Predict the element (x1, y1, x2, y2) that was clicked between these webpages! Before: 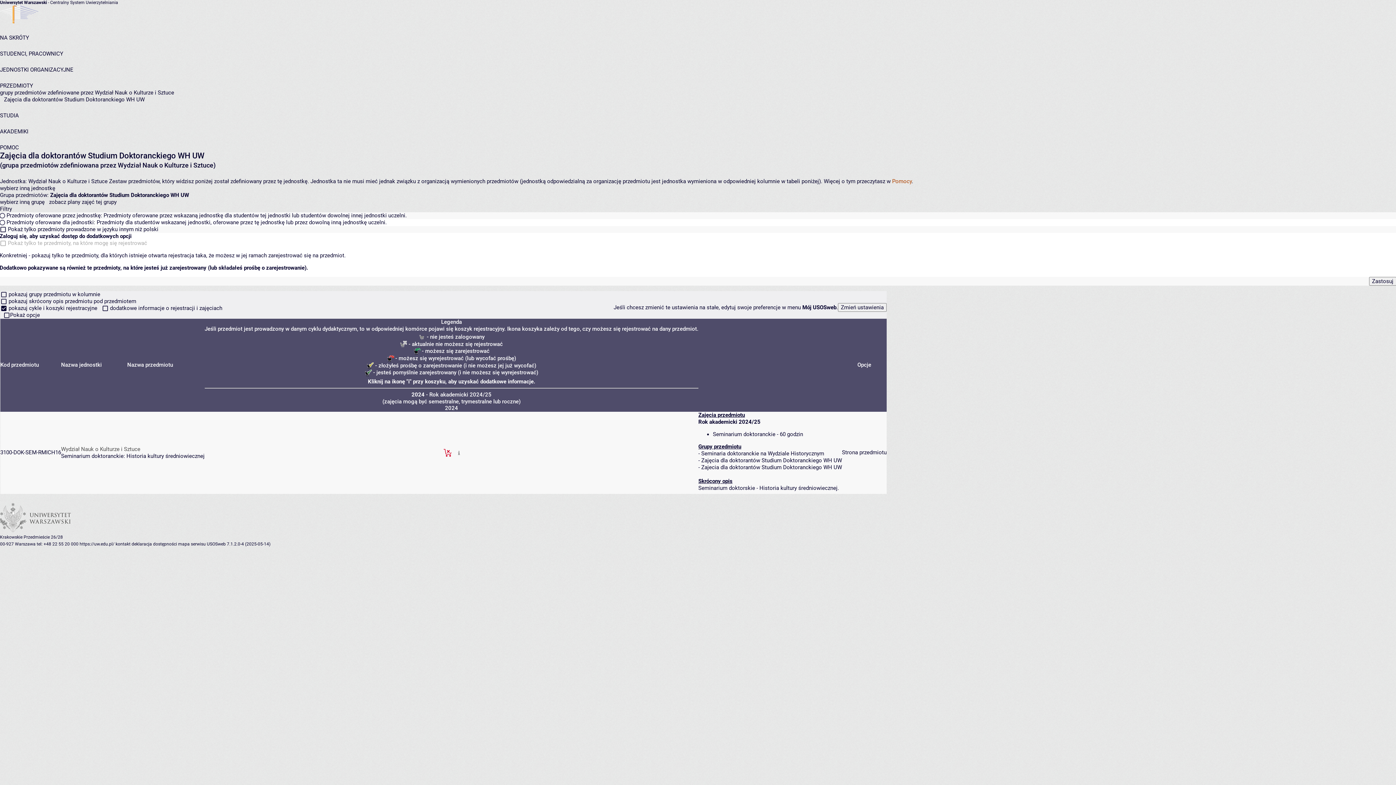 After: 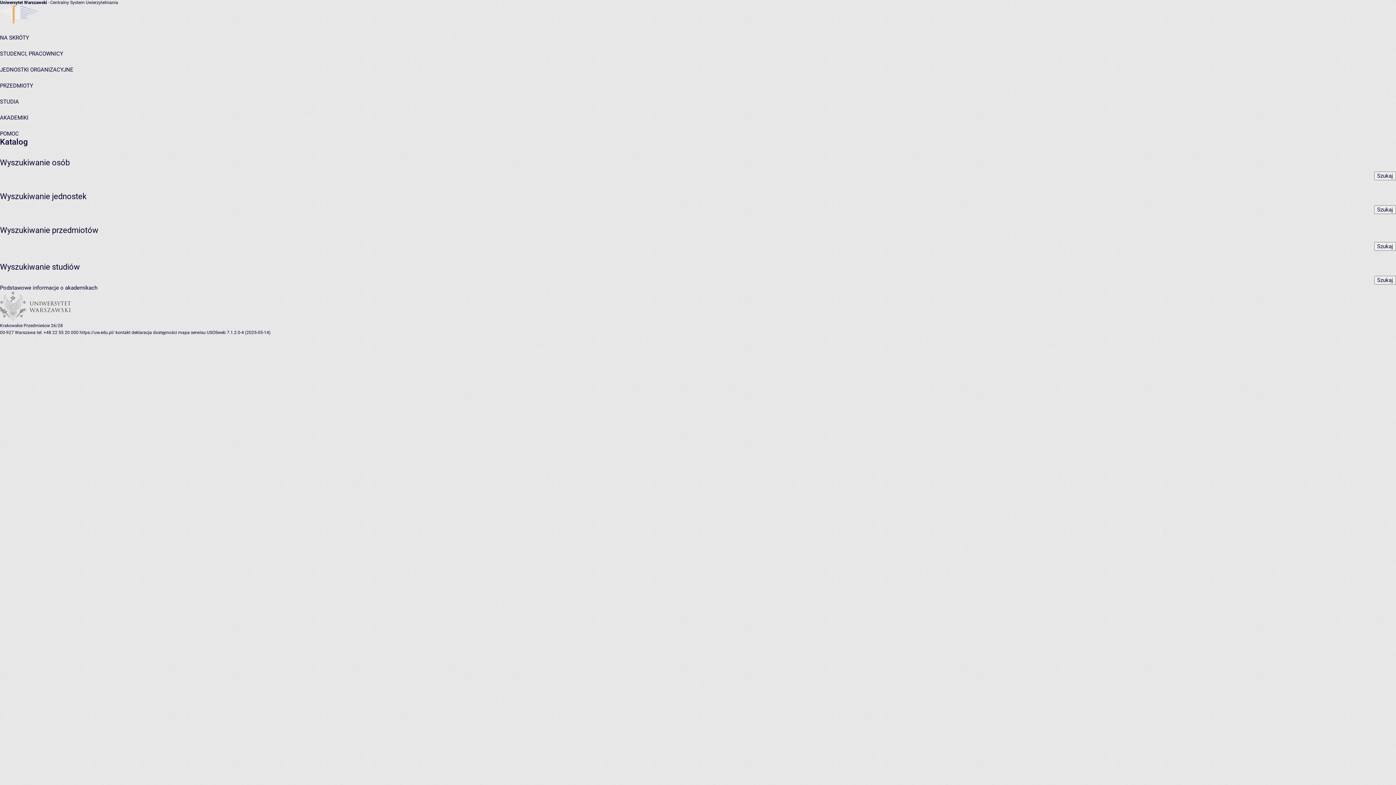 Action: label: NA SKRÓTY bbox: (0, 34, 29, 41)